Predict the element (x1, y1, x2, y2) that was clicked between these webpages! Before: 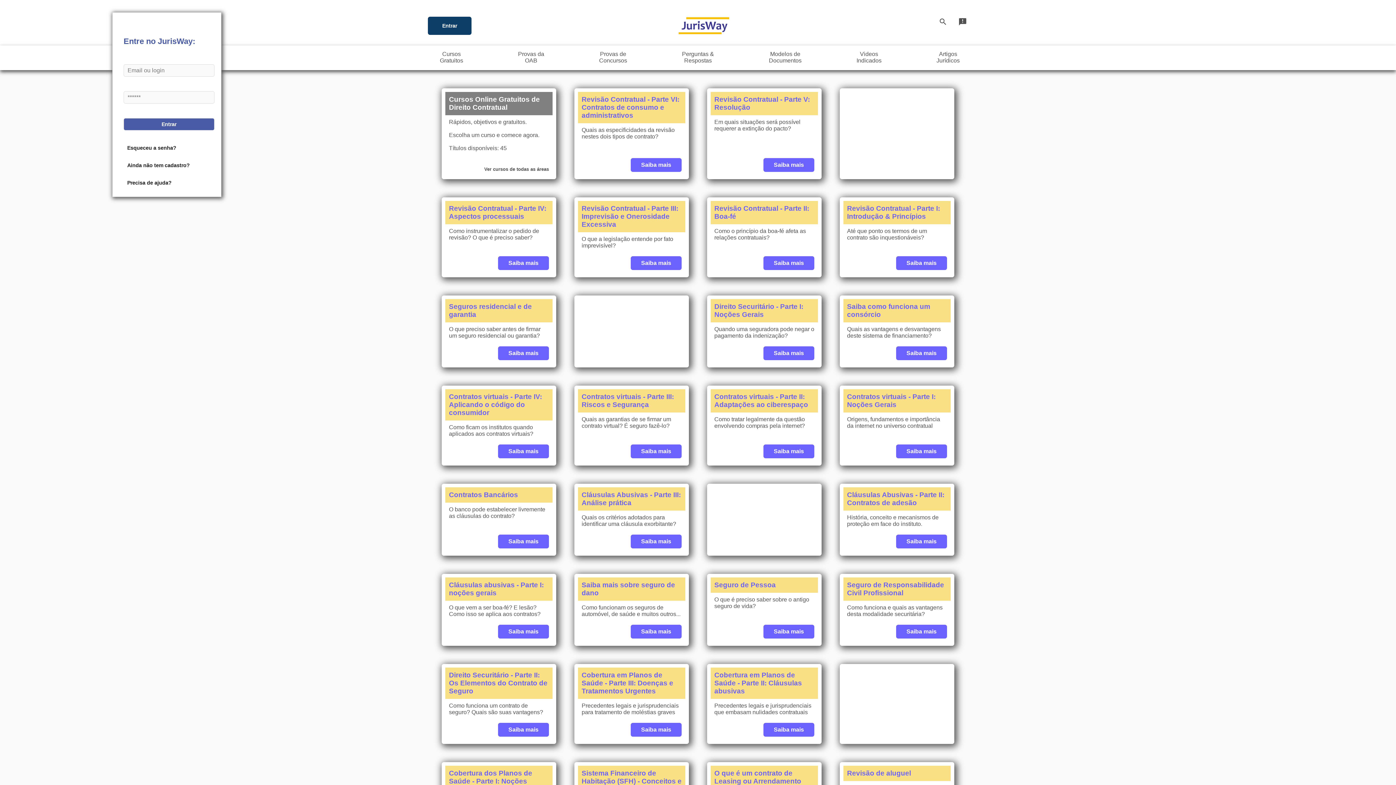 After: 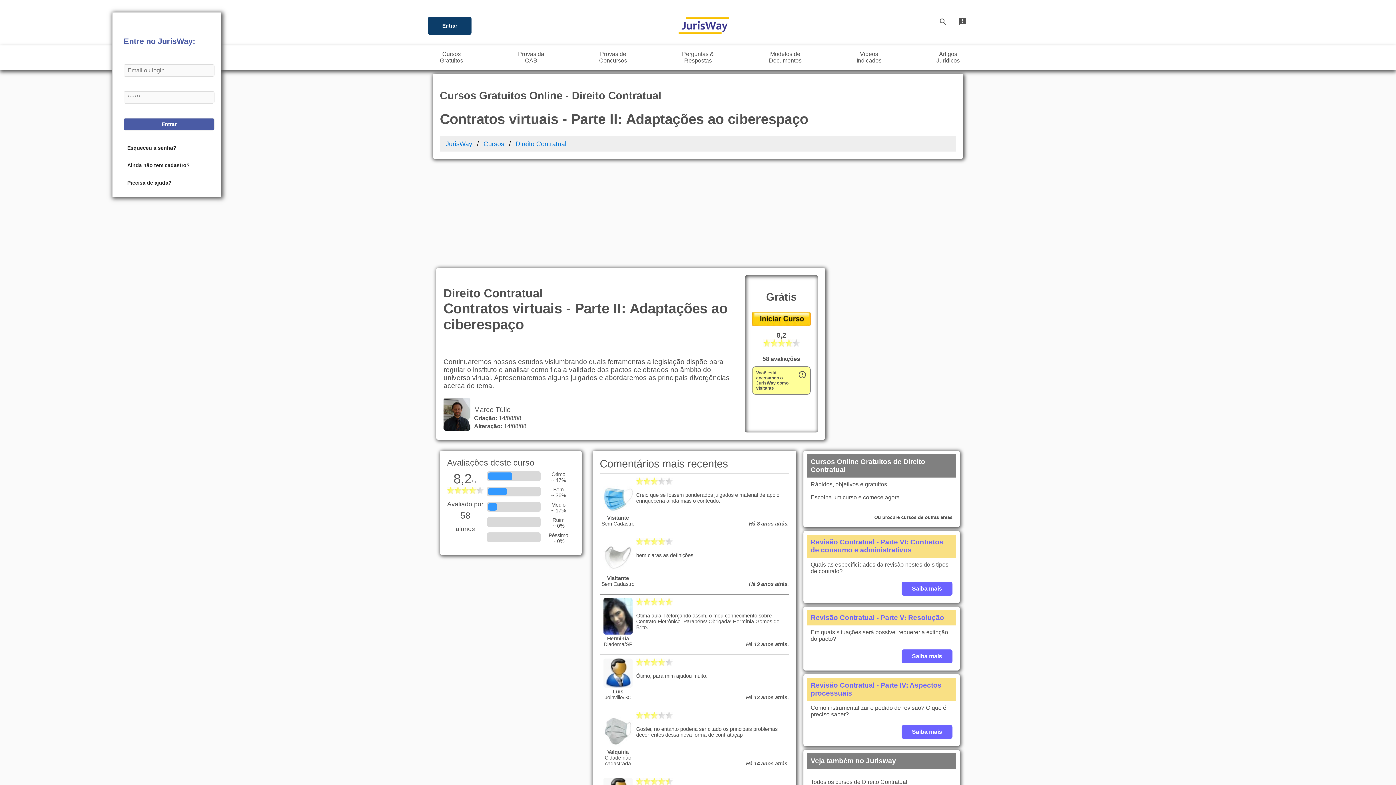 Action: bbox: (707, 389, 821, 429) label: Contratos virtuais - Parte II: Adaptações ao ciberespaço

Como tratar legalmente da questão envolvendo compras pela internet?
